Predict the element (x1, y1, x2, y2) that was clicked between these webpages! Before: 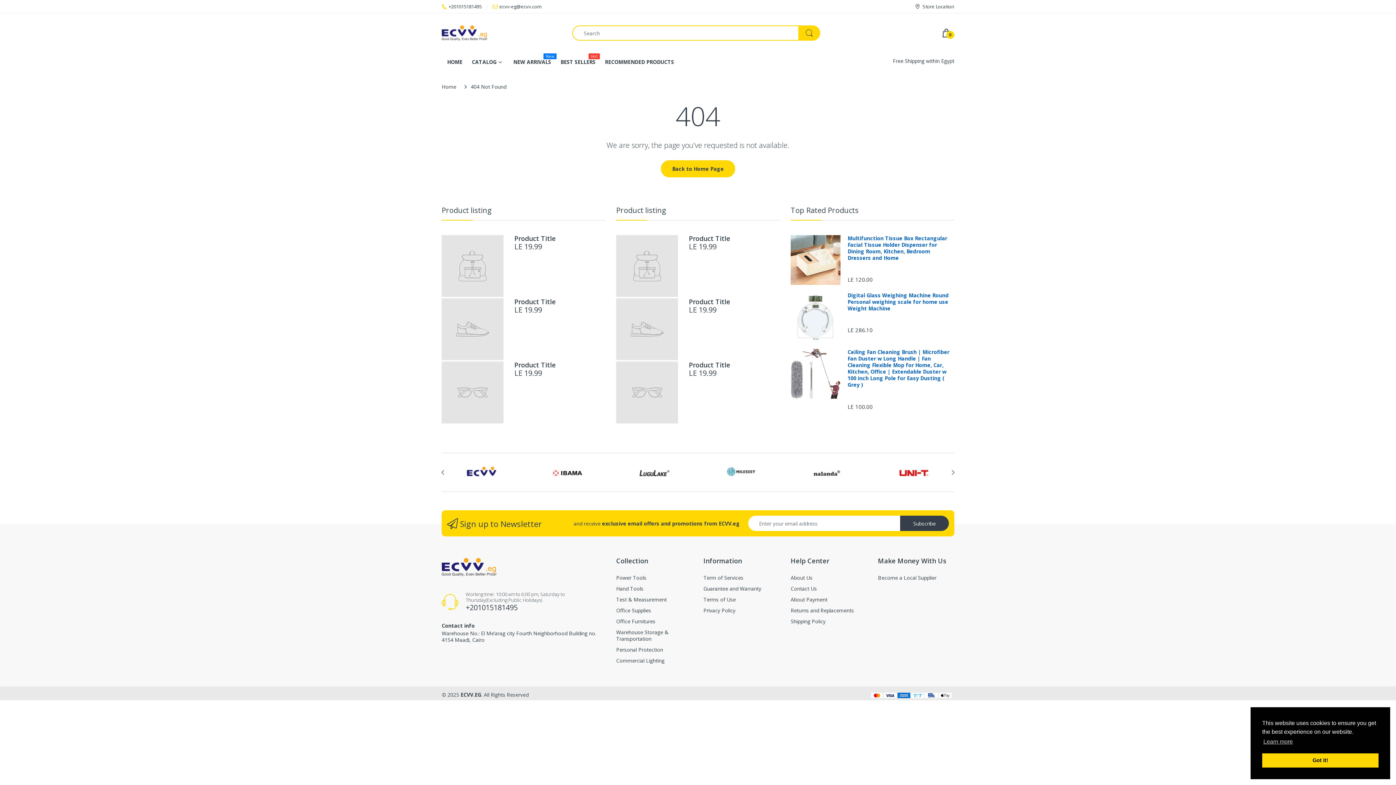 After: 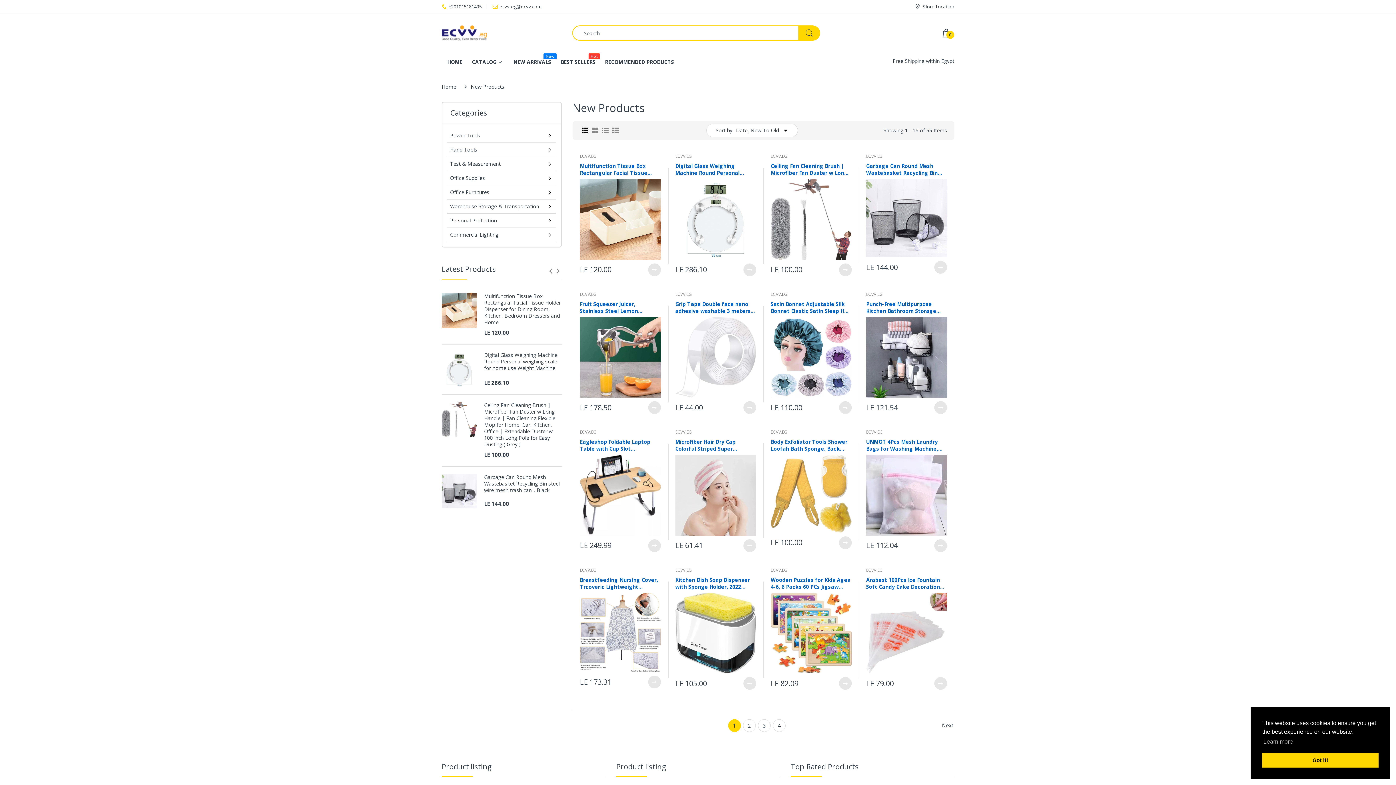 Action: bbox: (513, 52, 551, 71) label: NEW ARRIVALS
New